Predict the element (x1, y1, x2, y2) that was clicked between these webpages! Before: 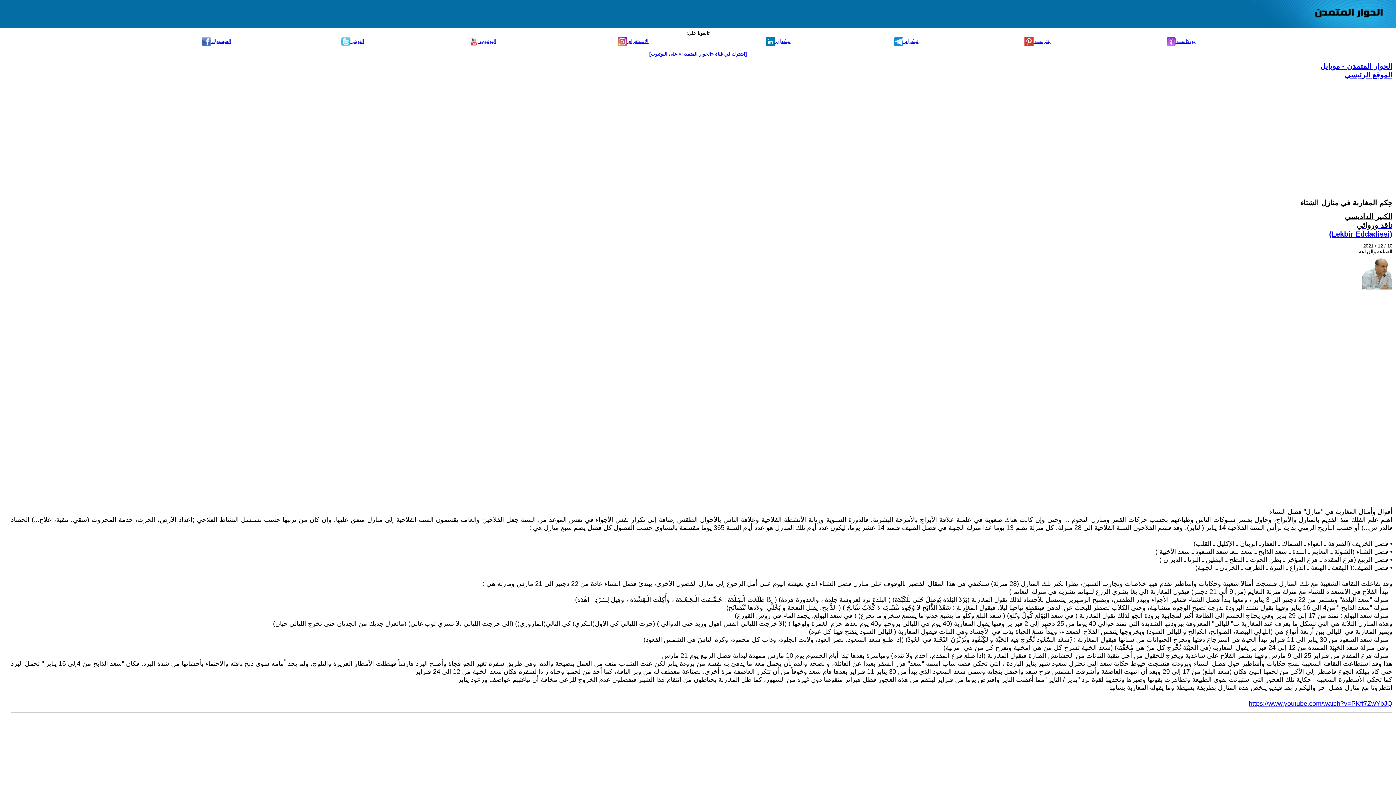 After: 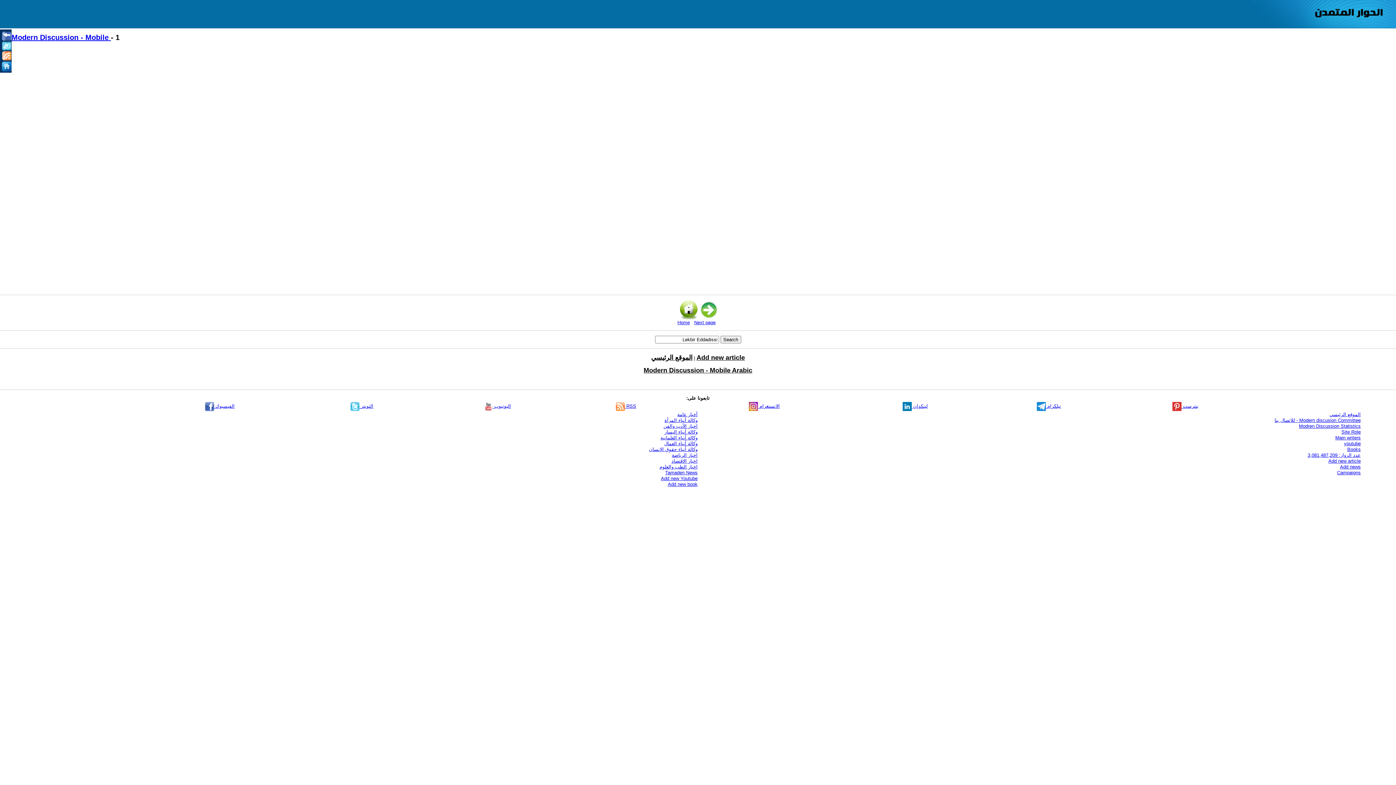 Action: label: 
(Lekbir Eddadissi) bbox: (1329, 230, 1392, 238)